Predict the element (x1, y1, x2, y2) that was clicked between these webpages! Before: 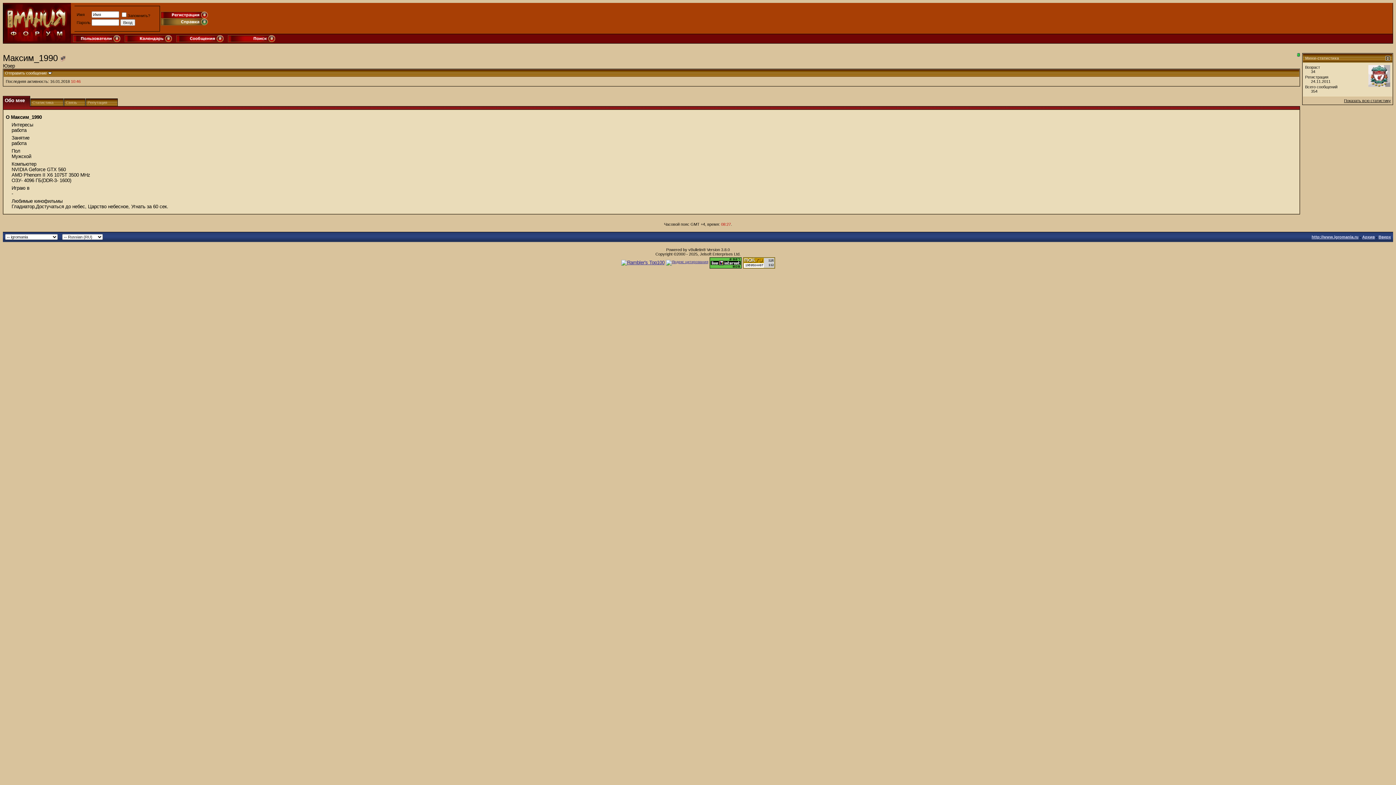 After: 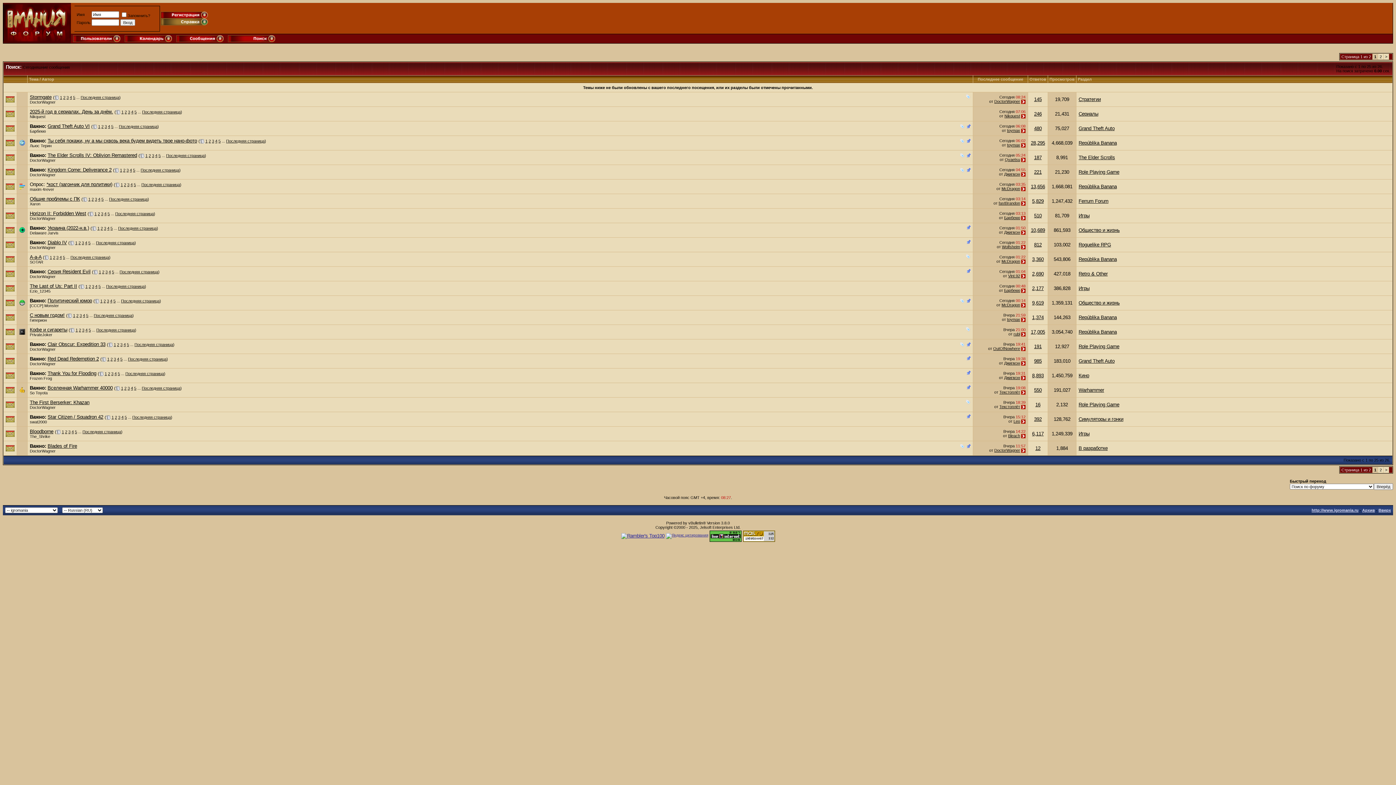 Action: bbox: (176, 38, 223, 42)